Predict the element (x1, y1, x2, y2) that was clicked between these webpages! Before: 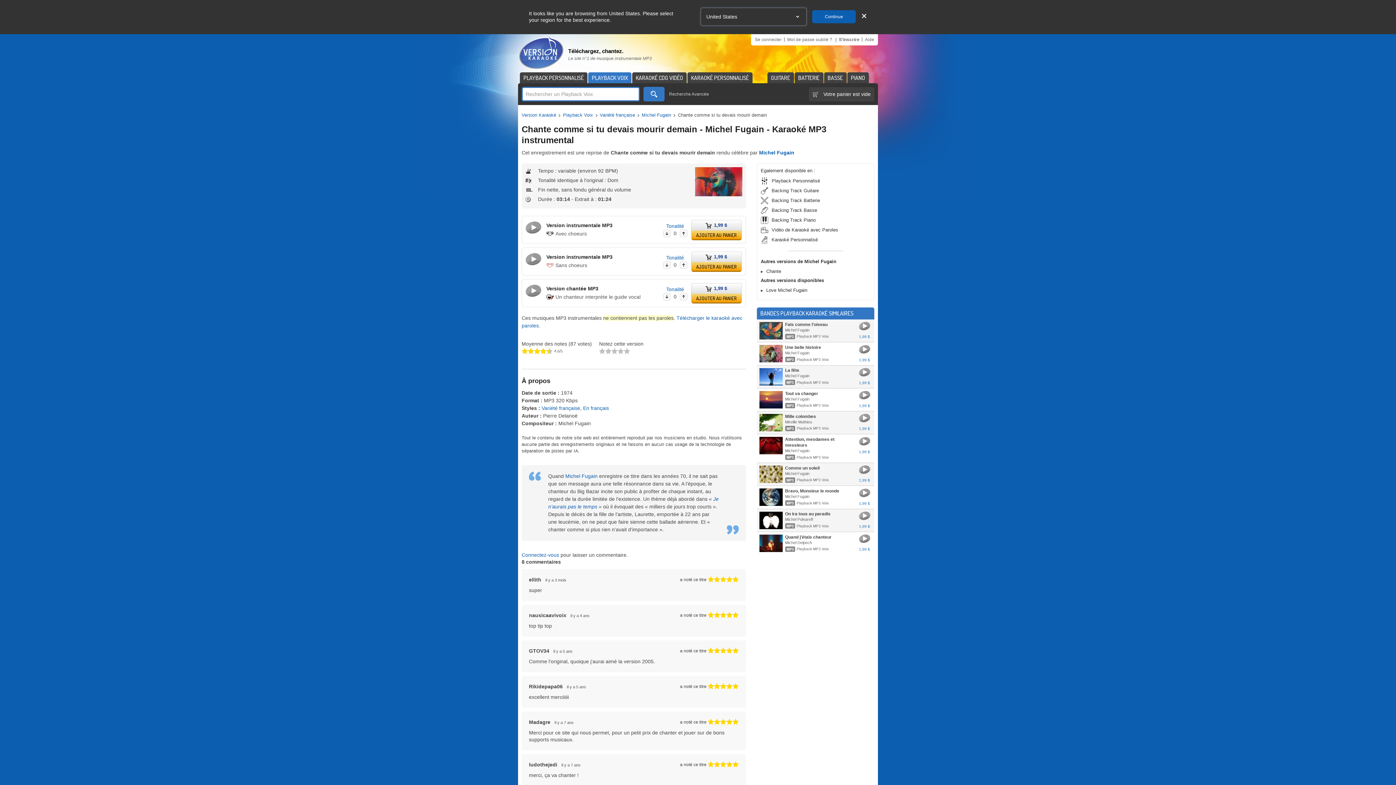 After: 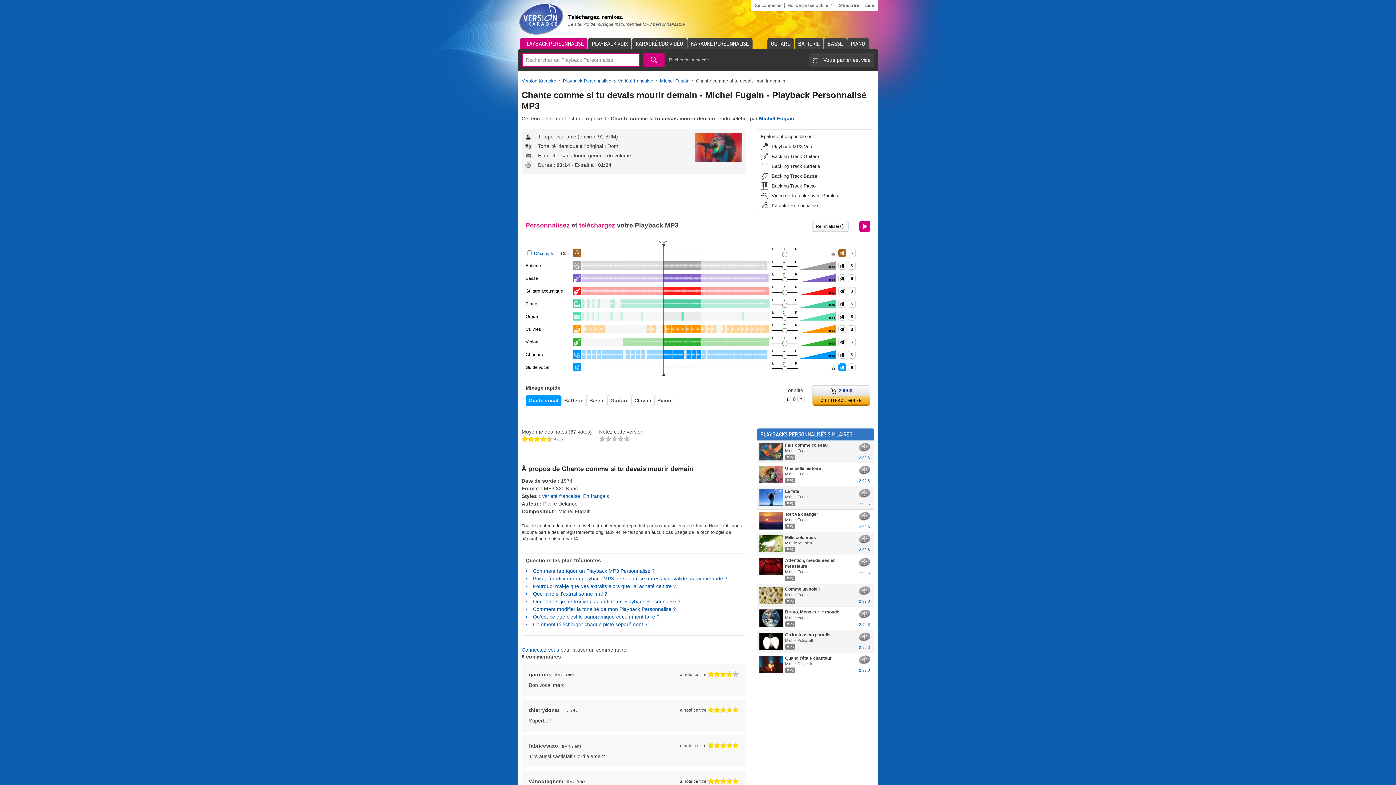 Action: label: Playback Personnalisé bbox: (760, 177, 820, 184)